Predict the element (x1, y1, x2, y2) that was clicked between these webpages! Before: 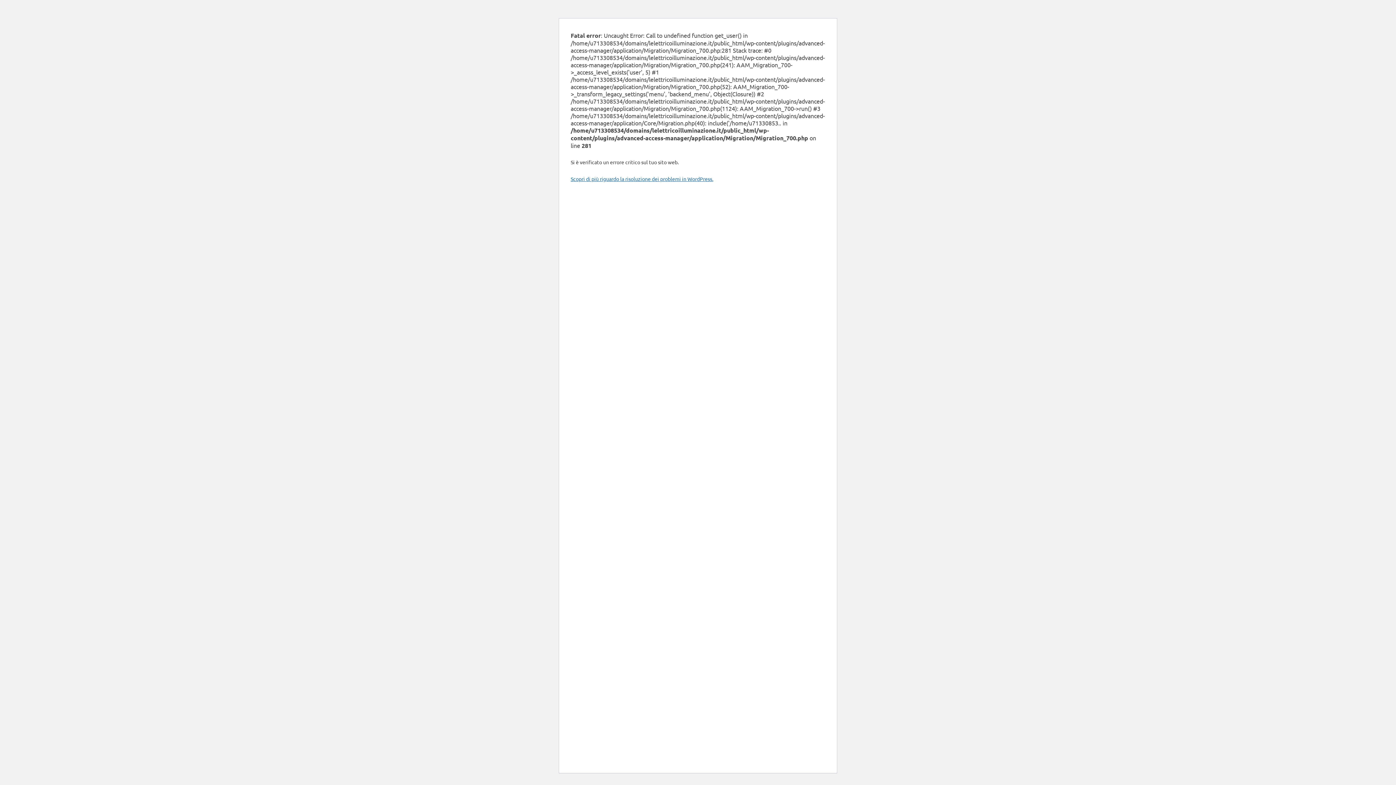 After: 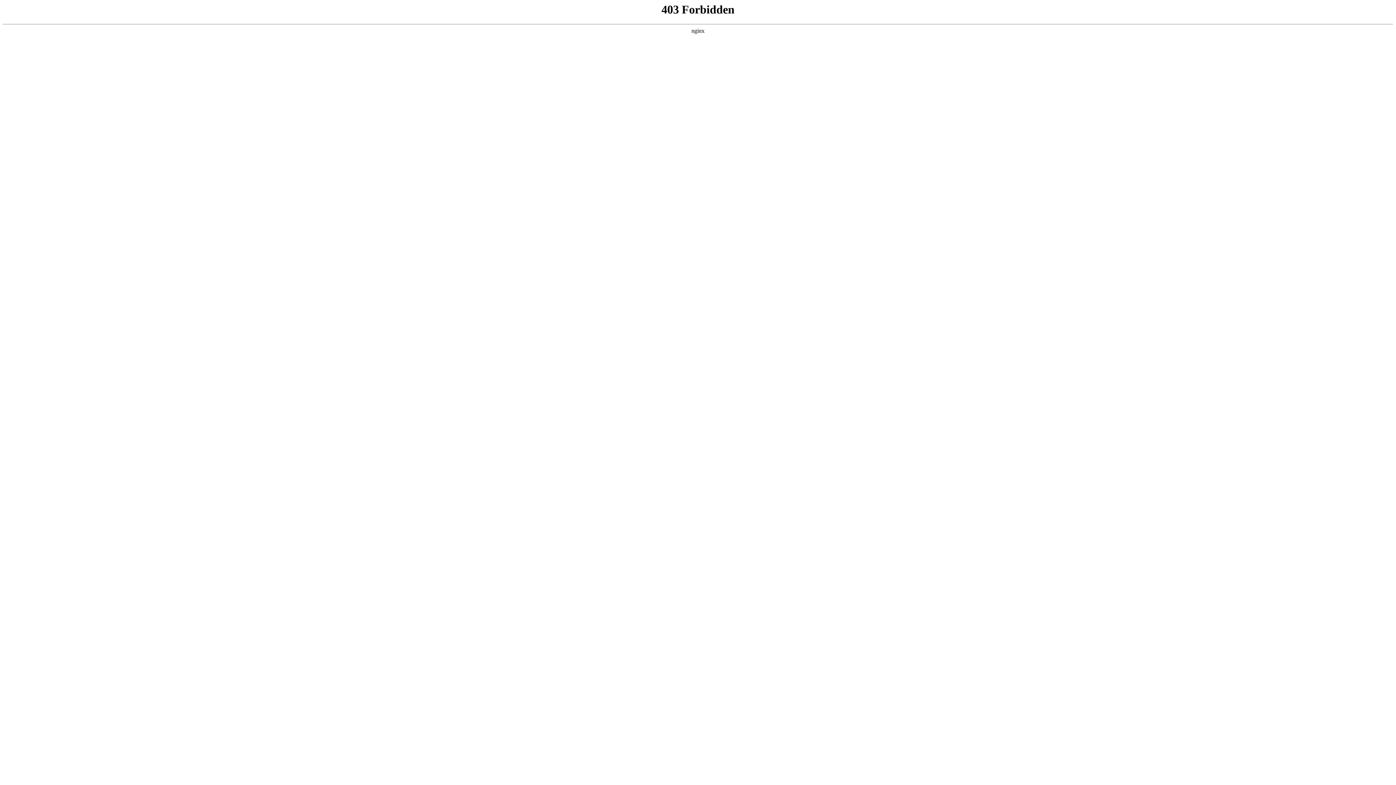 Action: label: Scopri di più riguardo la risoluzione dei problemi in WordPress. bbox: (570, 175, 713, 182)